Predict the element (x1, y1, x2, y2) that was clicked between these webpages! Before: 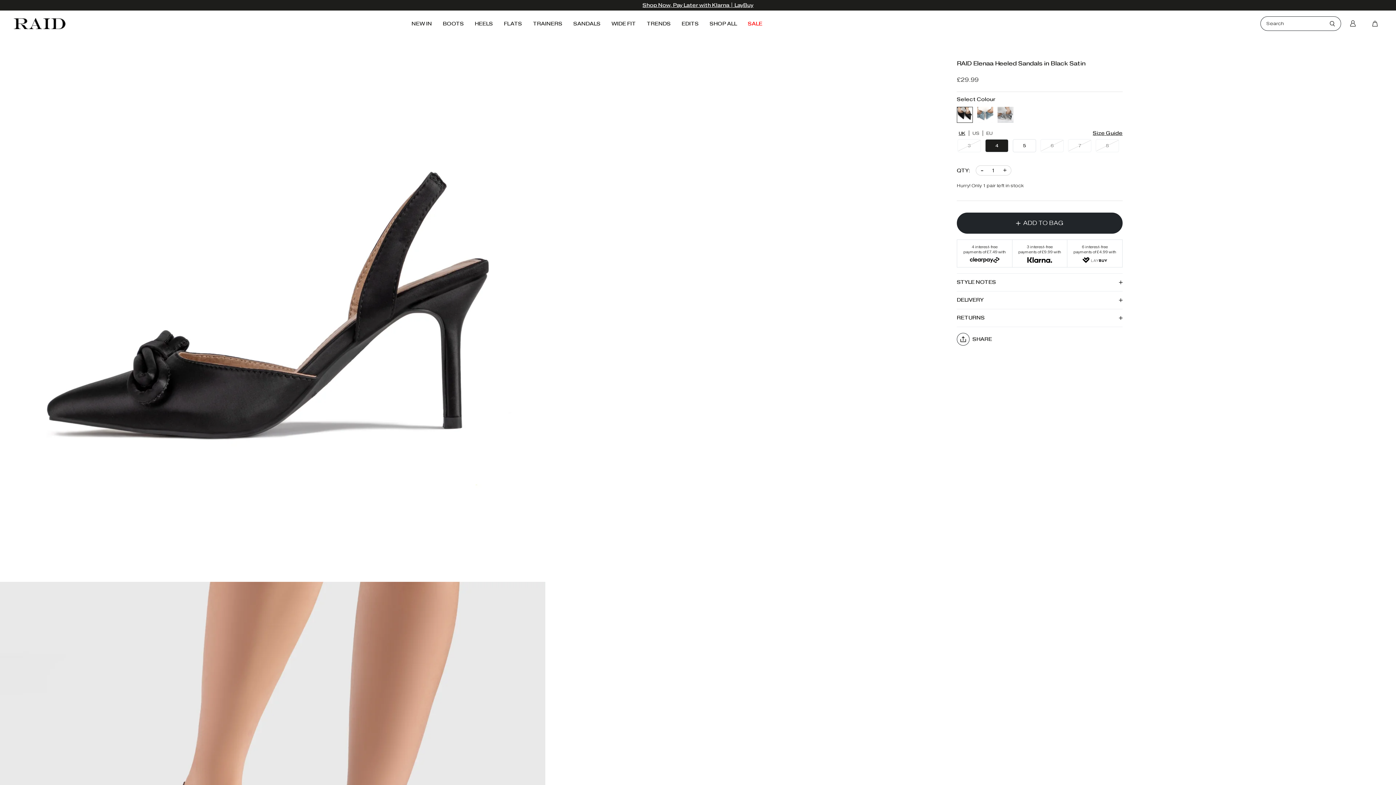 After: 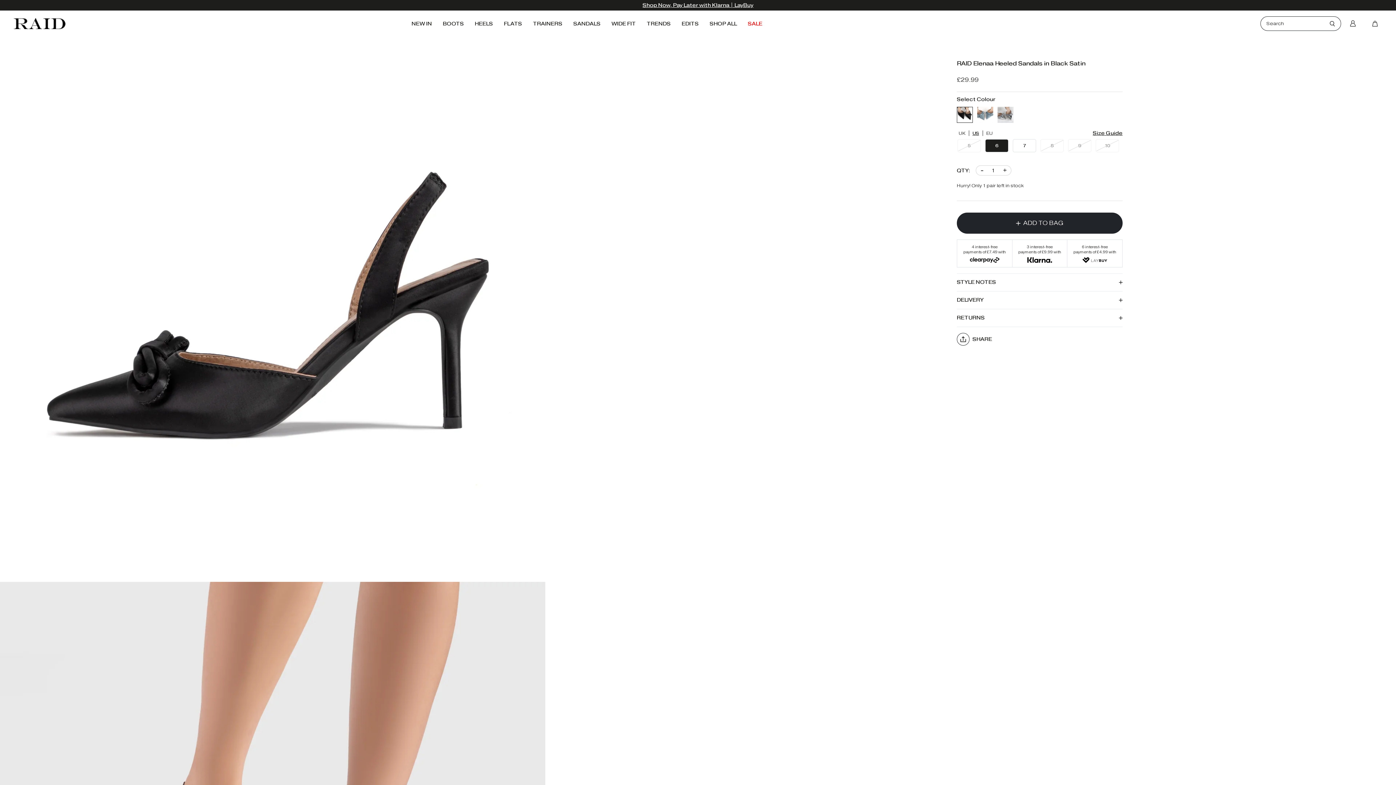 Action: bbox: (970, 130, 983, 136) label: US